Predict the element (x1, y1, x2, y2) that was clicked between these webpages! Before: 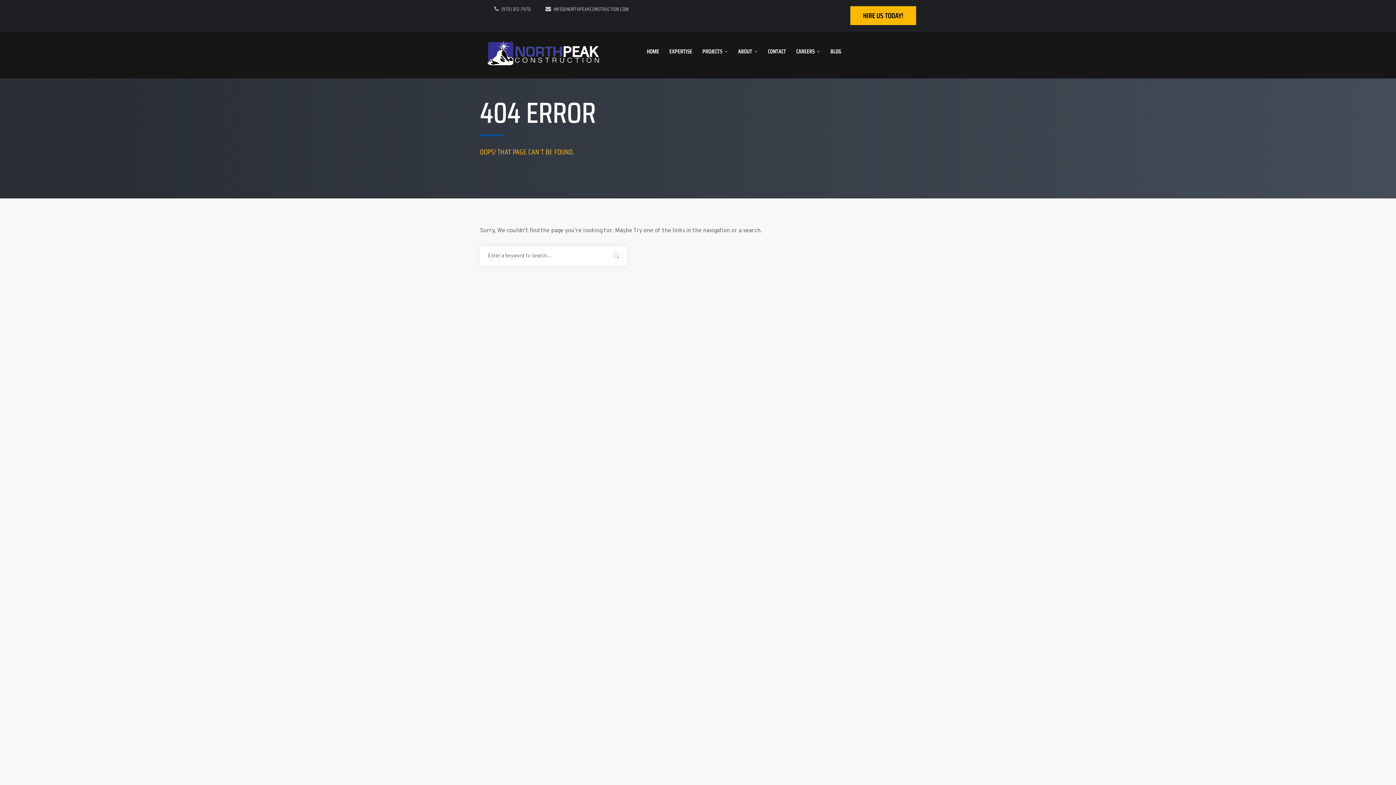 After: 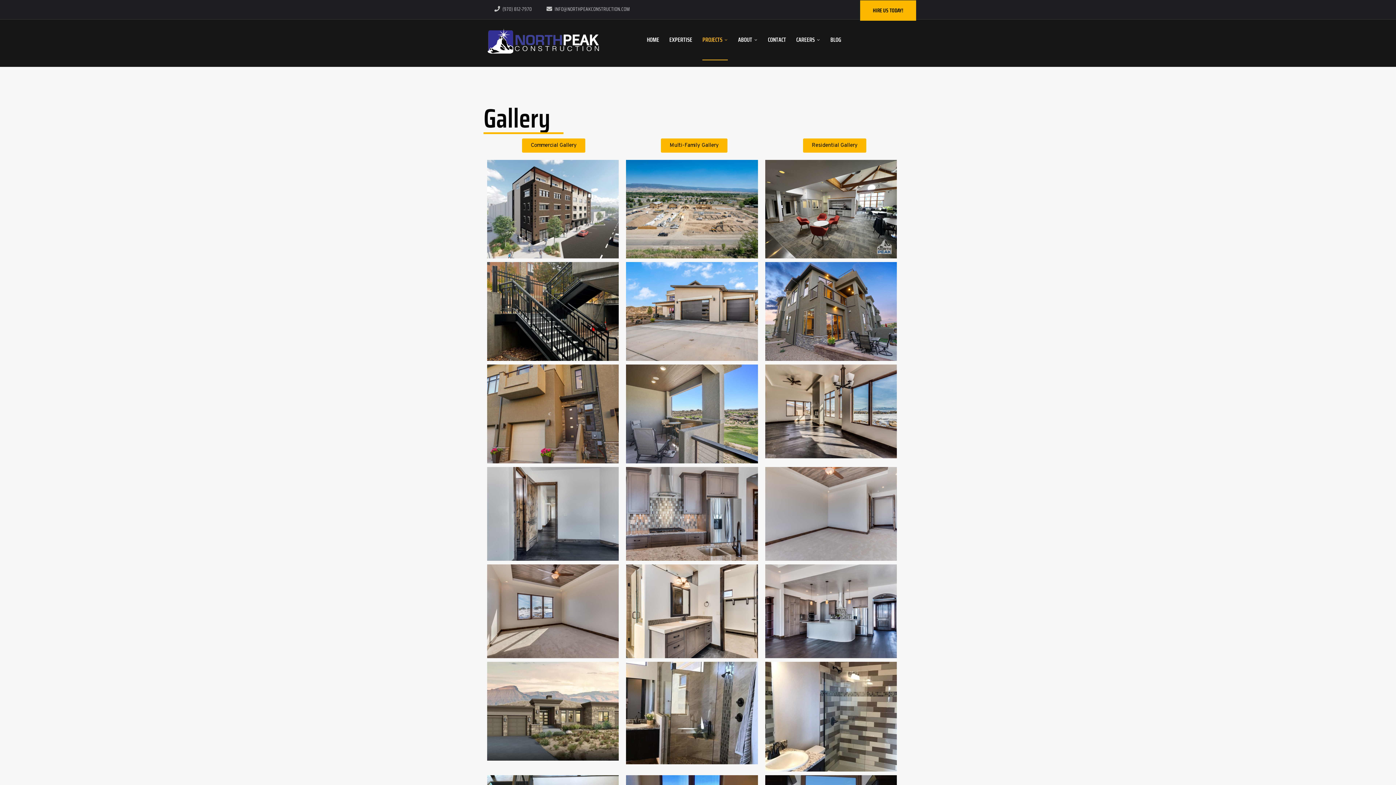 Action: bbox: (697, 31, 733, 72) label: PROJECTS